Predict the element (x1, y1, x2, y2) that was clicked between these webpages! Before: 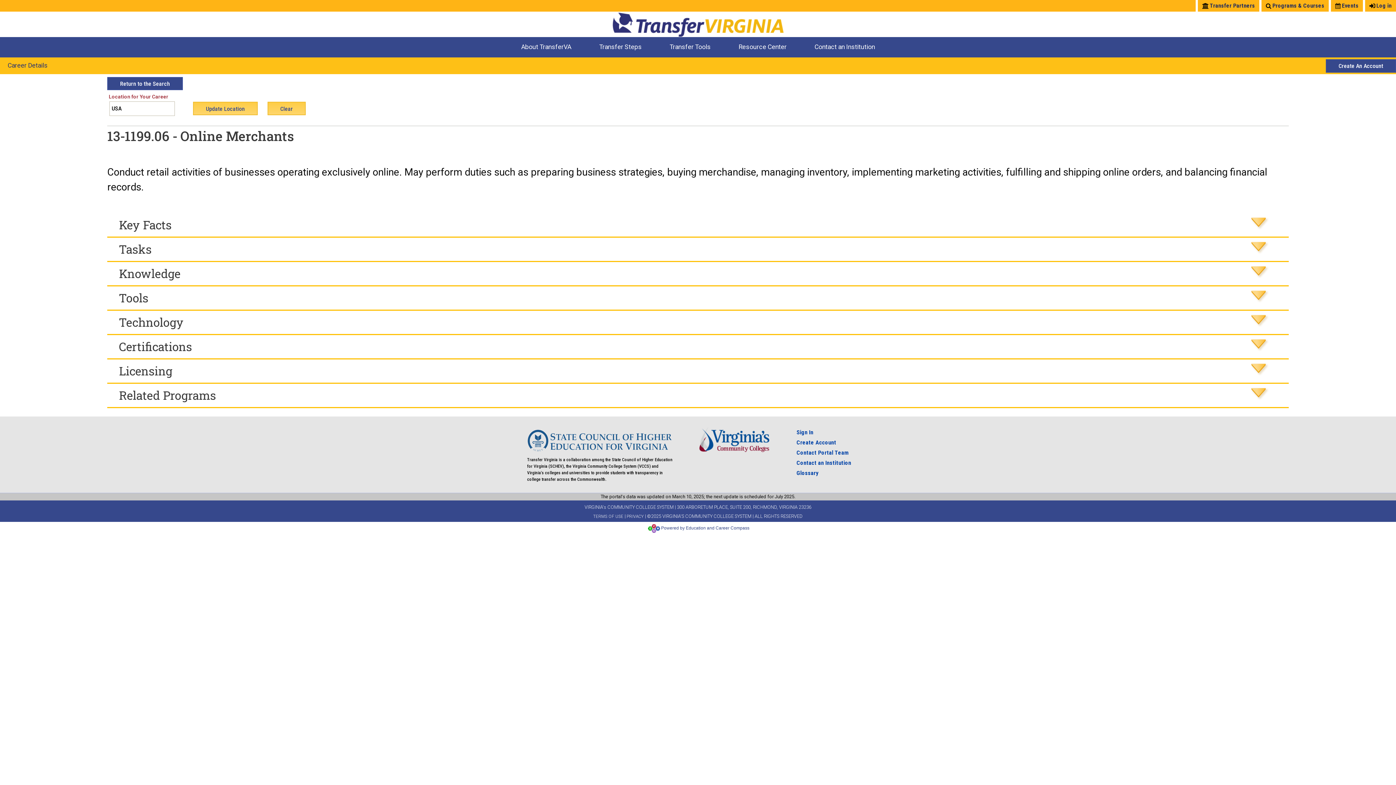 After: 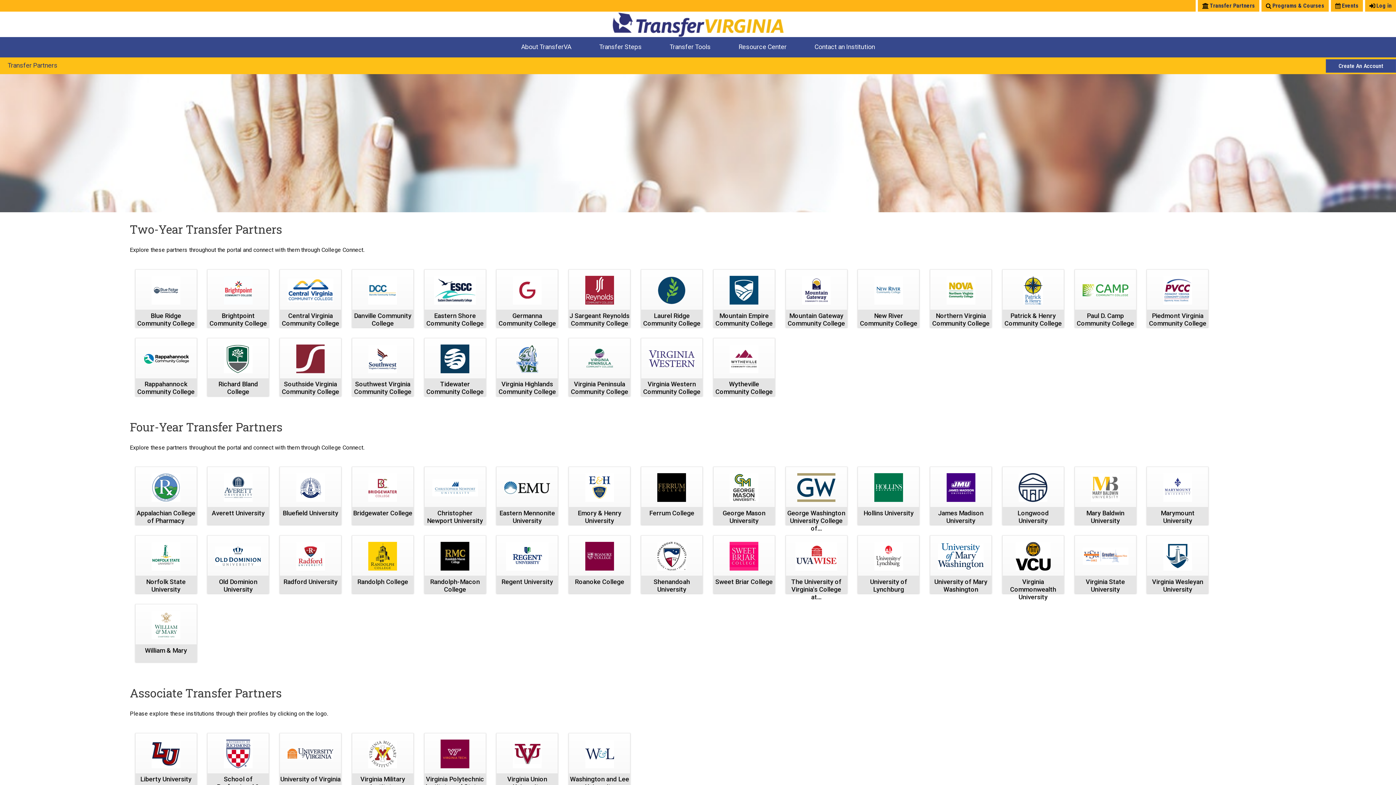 Action: bbox: (1210, 0, 1255, 10) label: Transfer Partners